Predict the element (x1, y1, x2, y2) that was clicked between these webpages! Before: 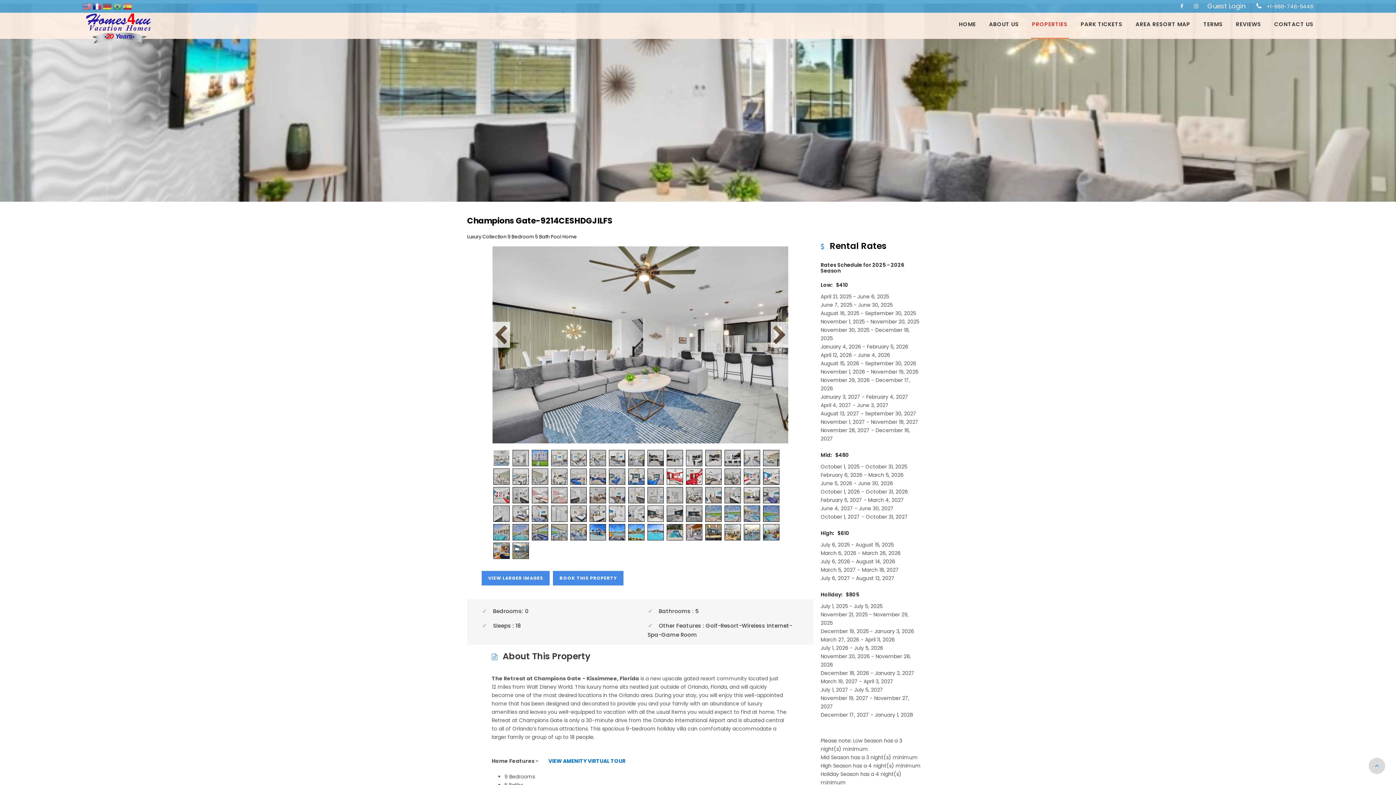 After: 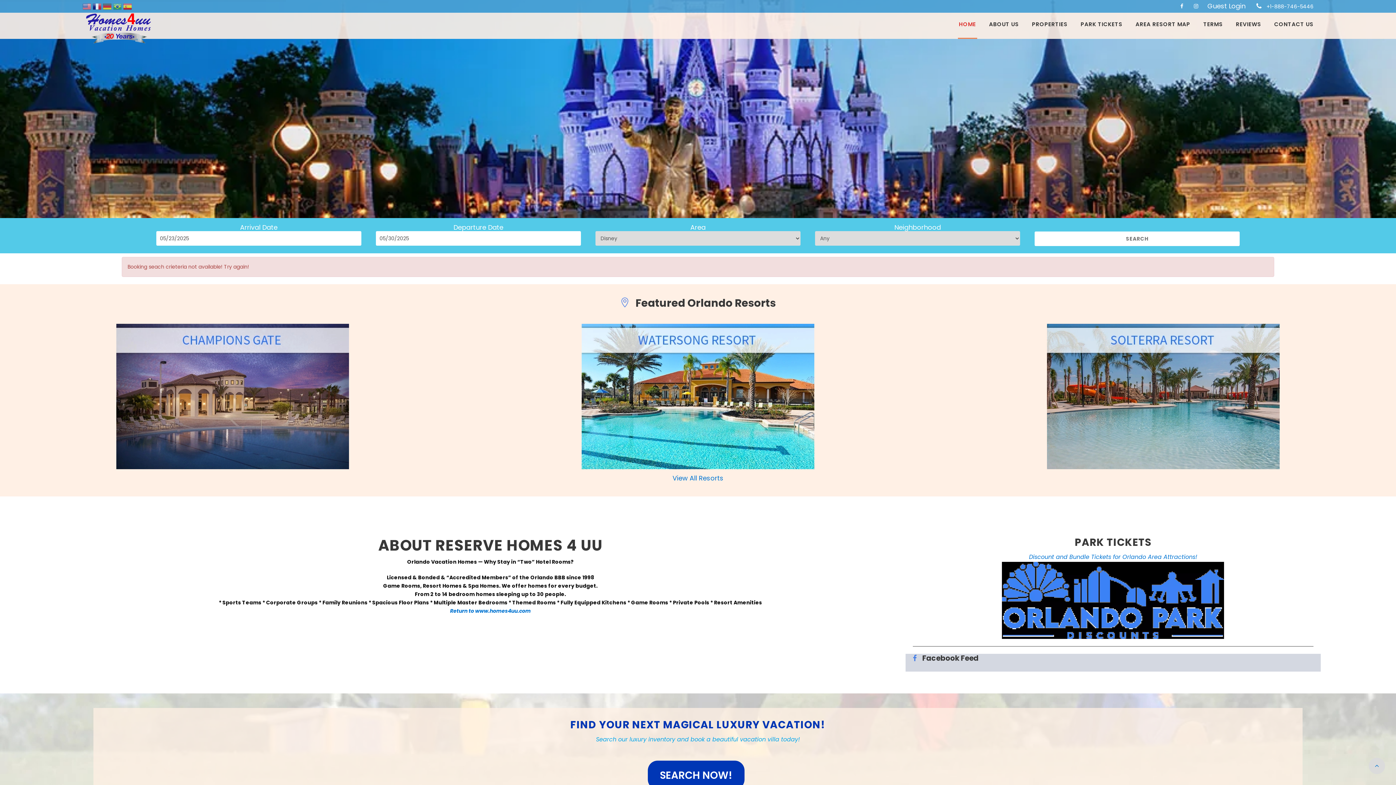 Action: bbox: (553, 571, 623, 585) label: BOOK THIS PROPERTY